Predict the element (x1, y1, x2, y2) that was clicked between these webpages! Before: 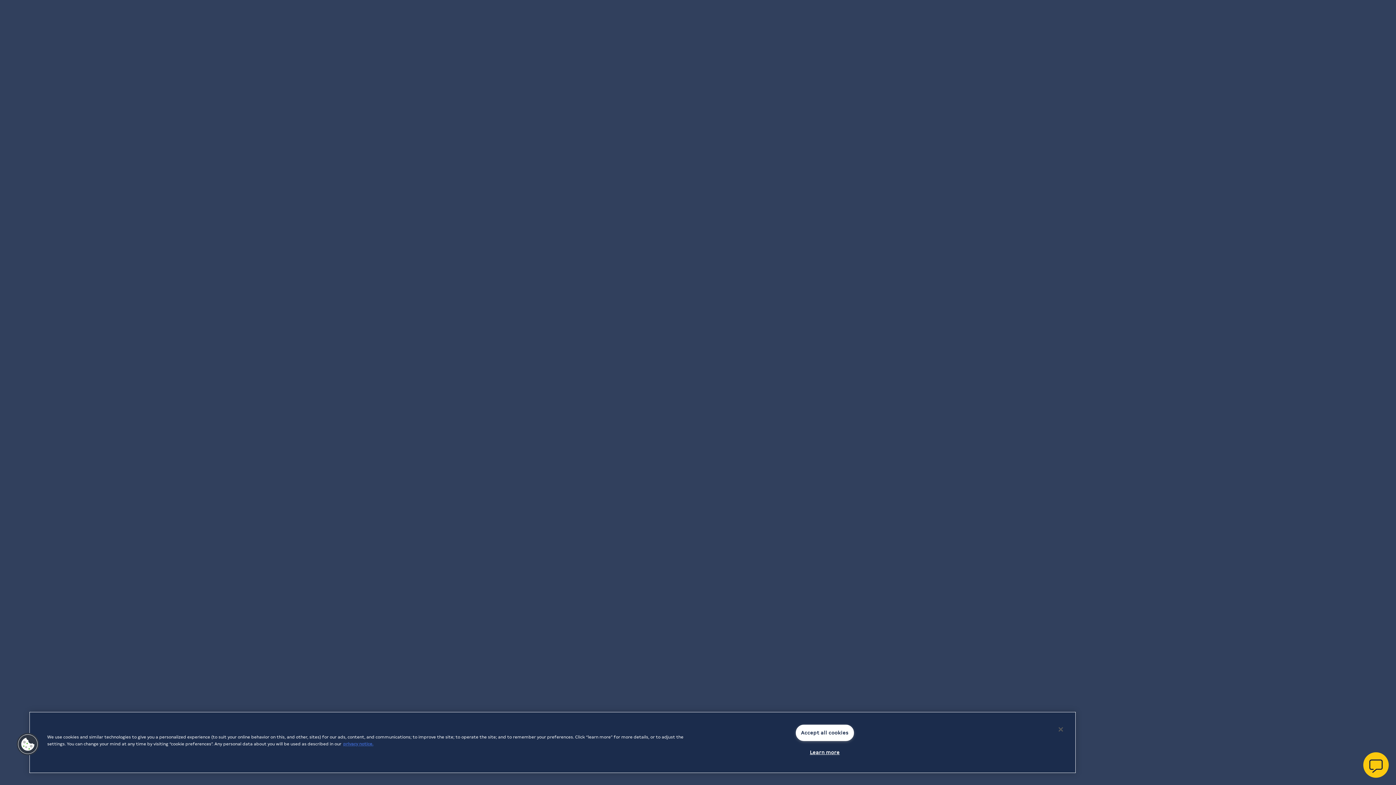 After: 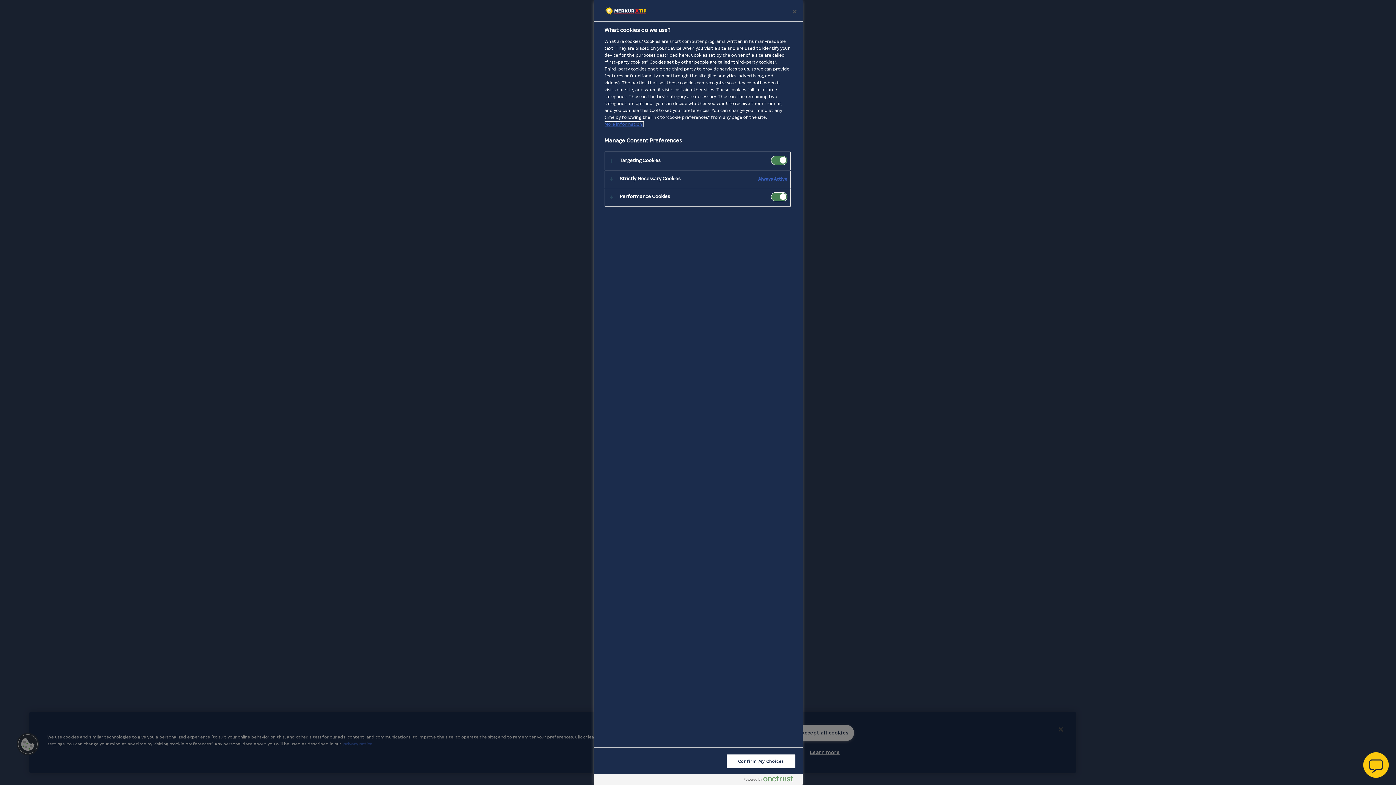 Action: label: Cookies bbox: (16, 733, 39, 756)